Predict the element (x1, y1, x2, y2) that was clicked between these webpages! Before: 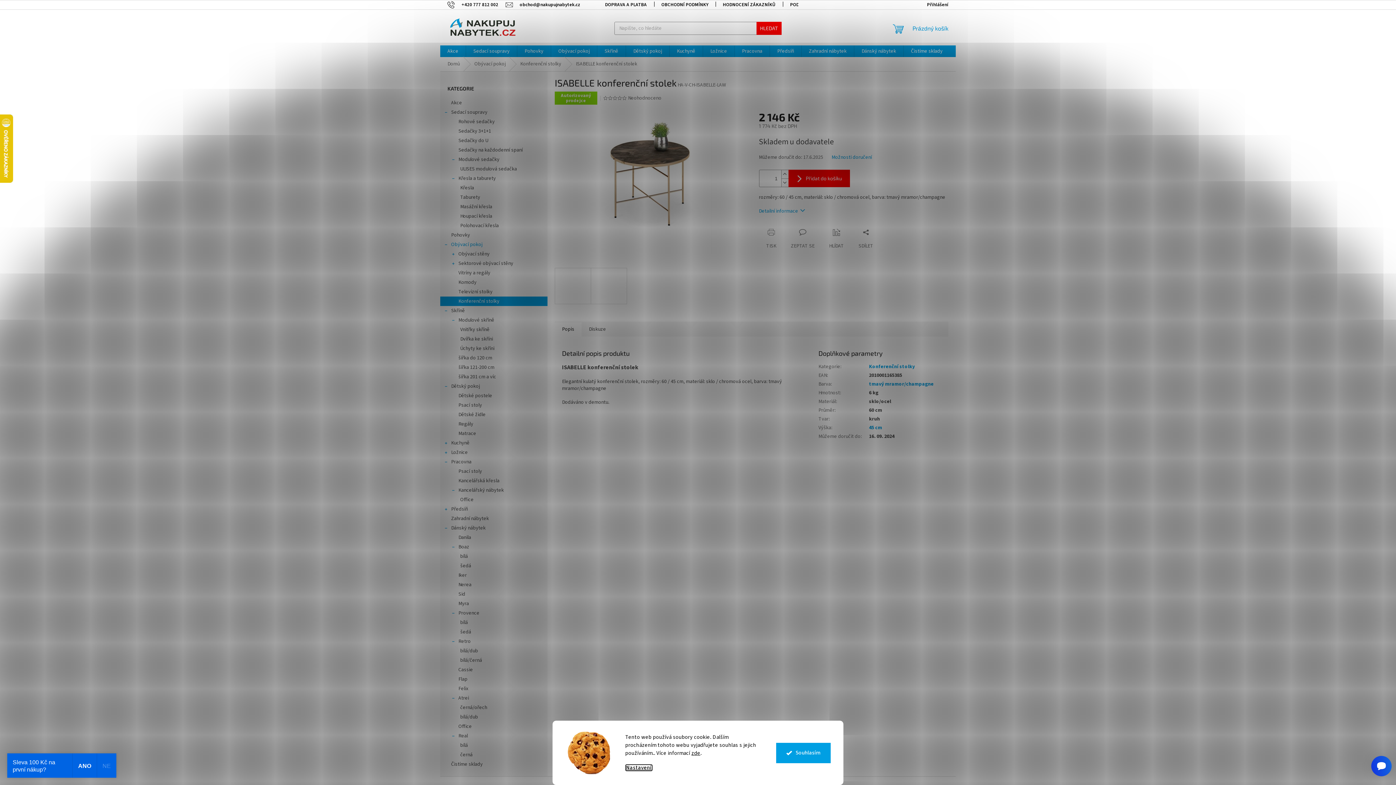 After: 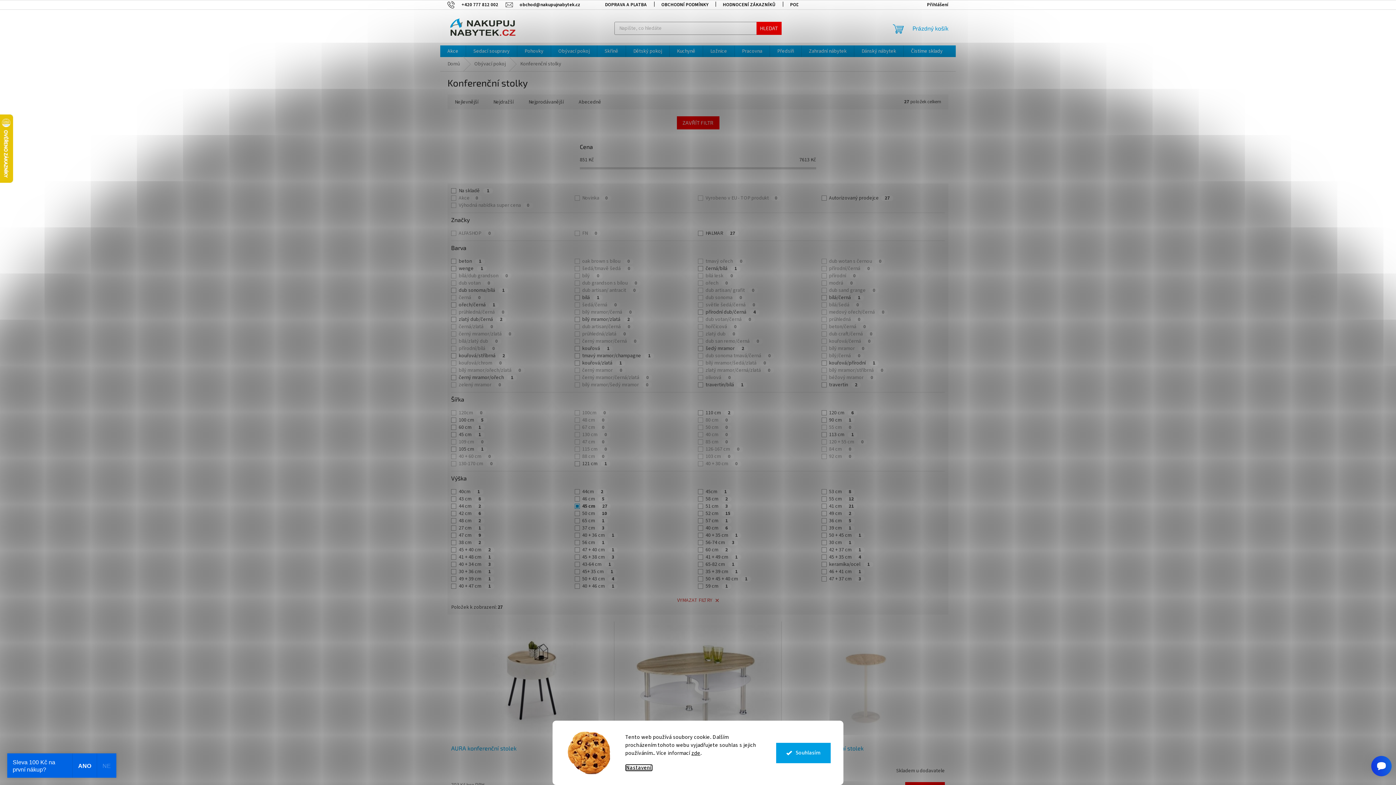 Action: label: 45 cm bbox: (869, 424, 882, 431)